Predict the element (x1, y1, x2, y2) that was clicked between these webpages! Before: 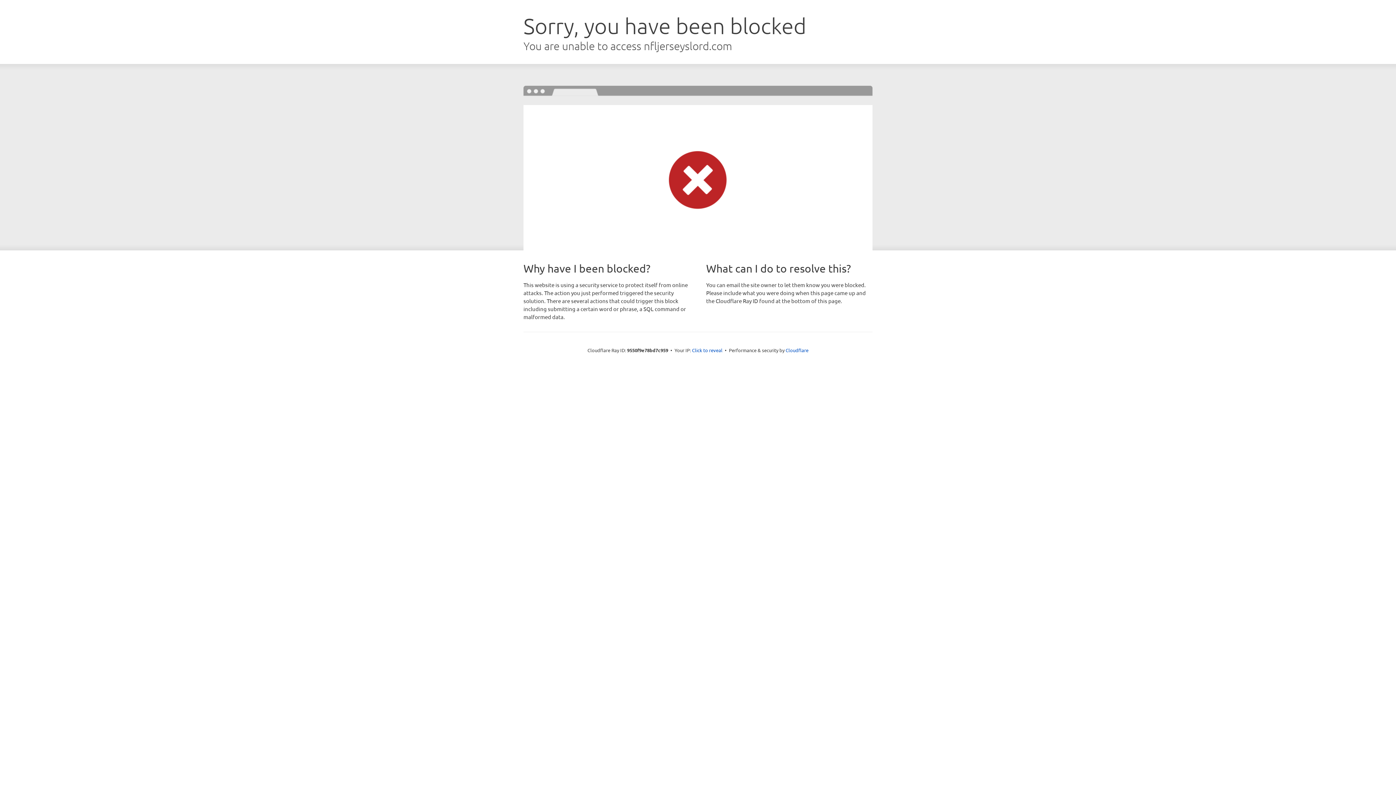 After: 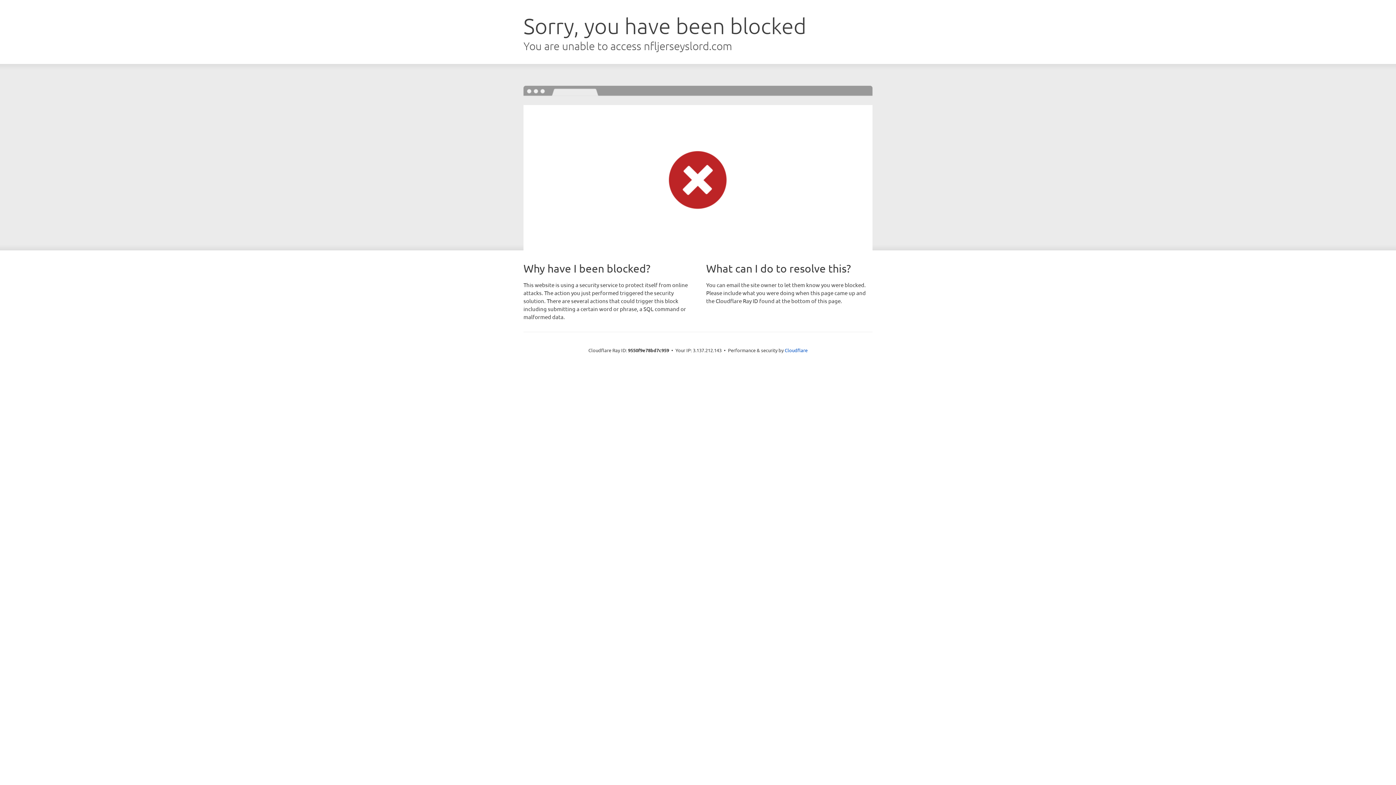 Action: label: Click to reveal bbox: (692, 346, 722, 353)